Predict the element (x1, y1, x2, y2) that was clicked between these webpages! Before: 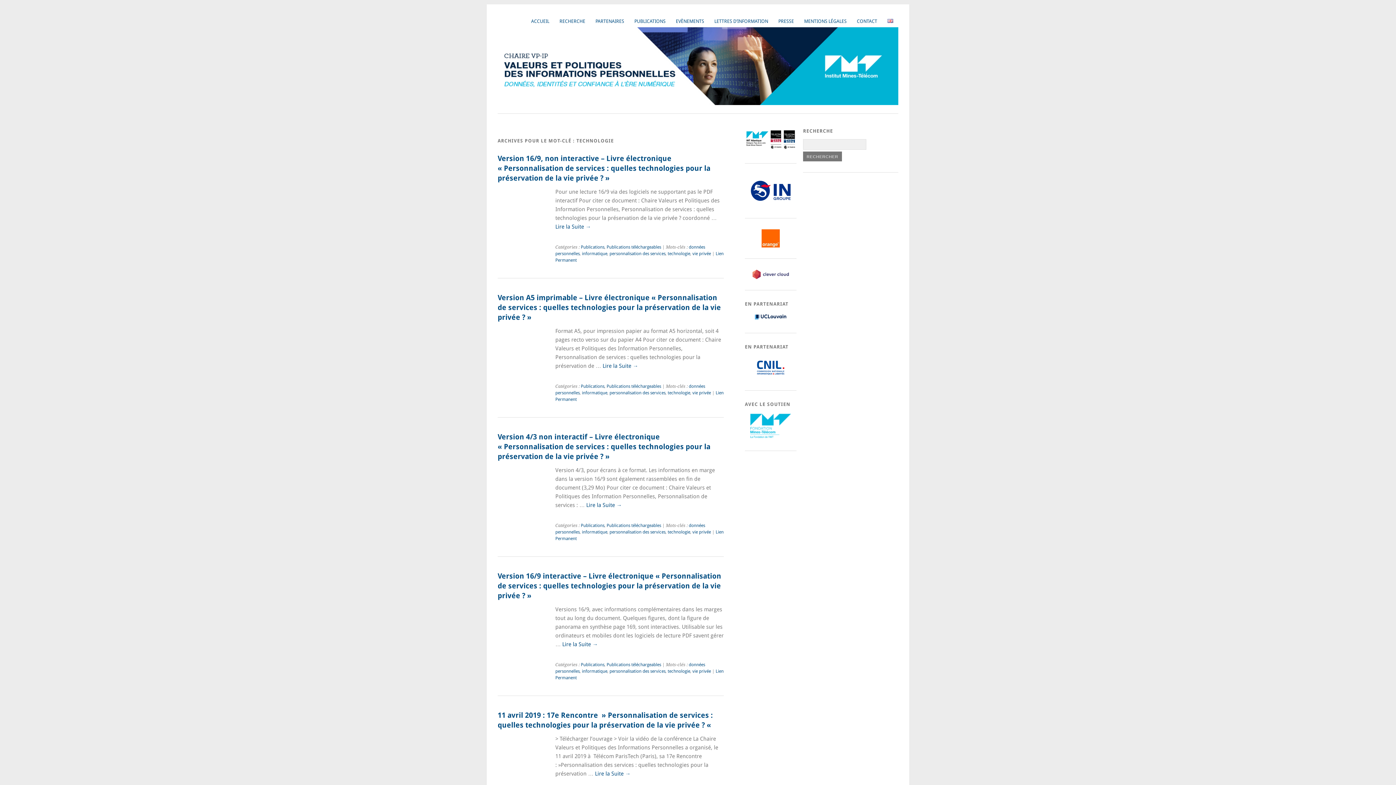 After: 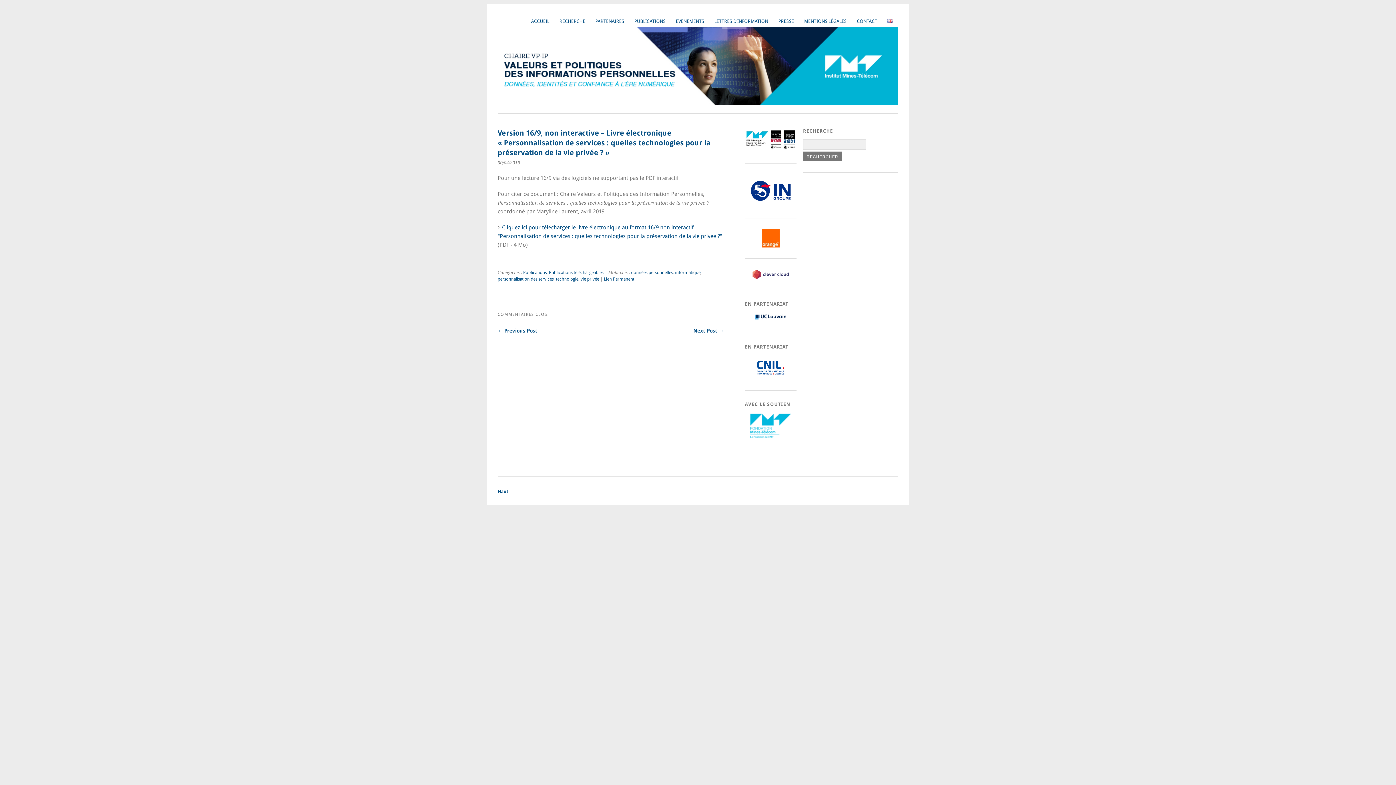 Action: bbox: (497, 154, 710, 182) label: Version 16/9, non interactive – Livre électronique « Personnalisation de services : quelles technologies pour la préservation de la vie privée ? »